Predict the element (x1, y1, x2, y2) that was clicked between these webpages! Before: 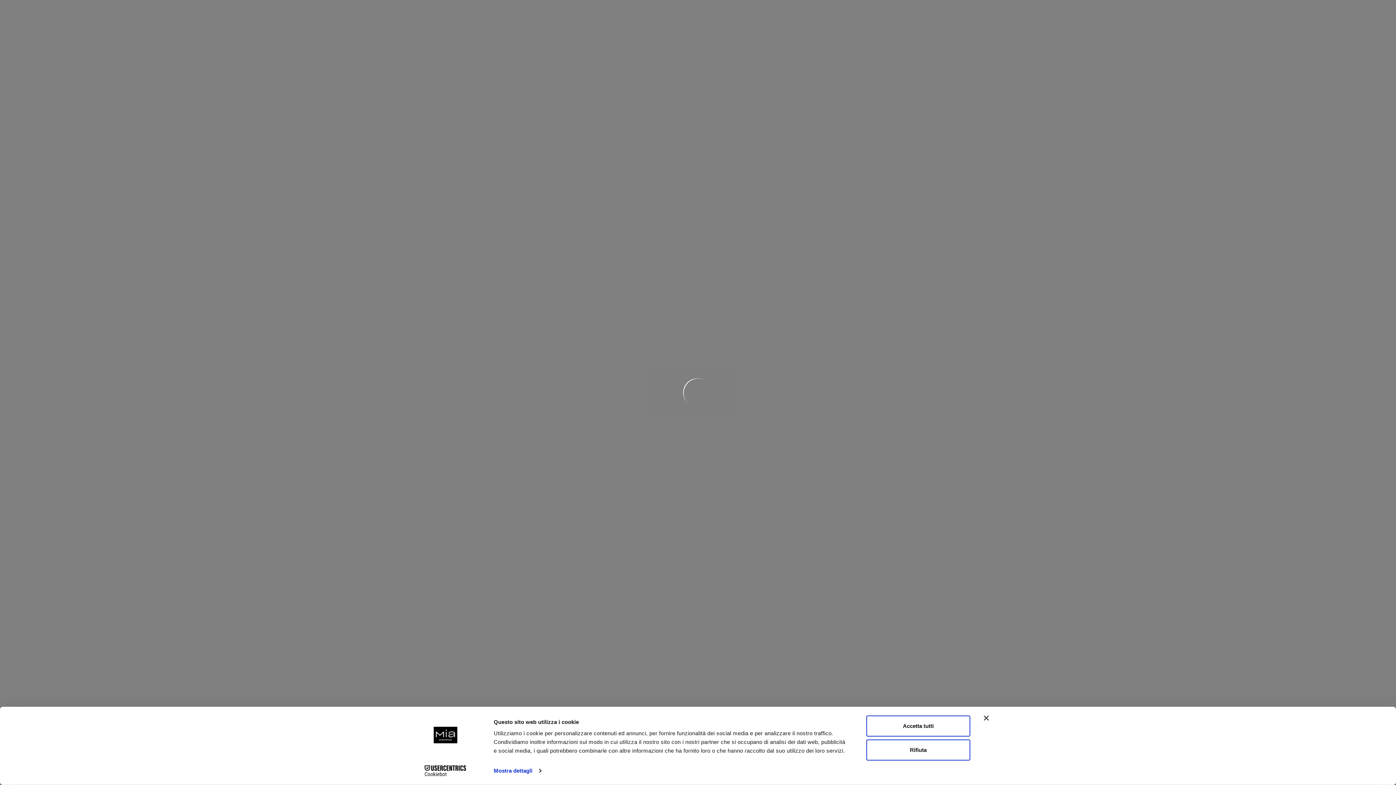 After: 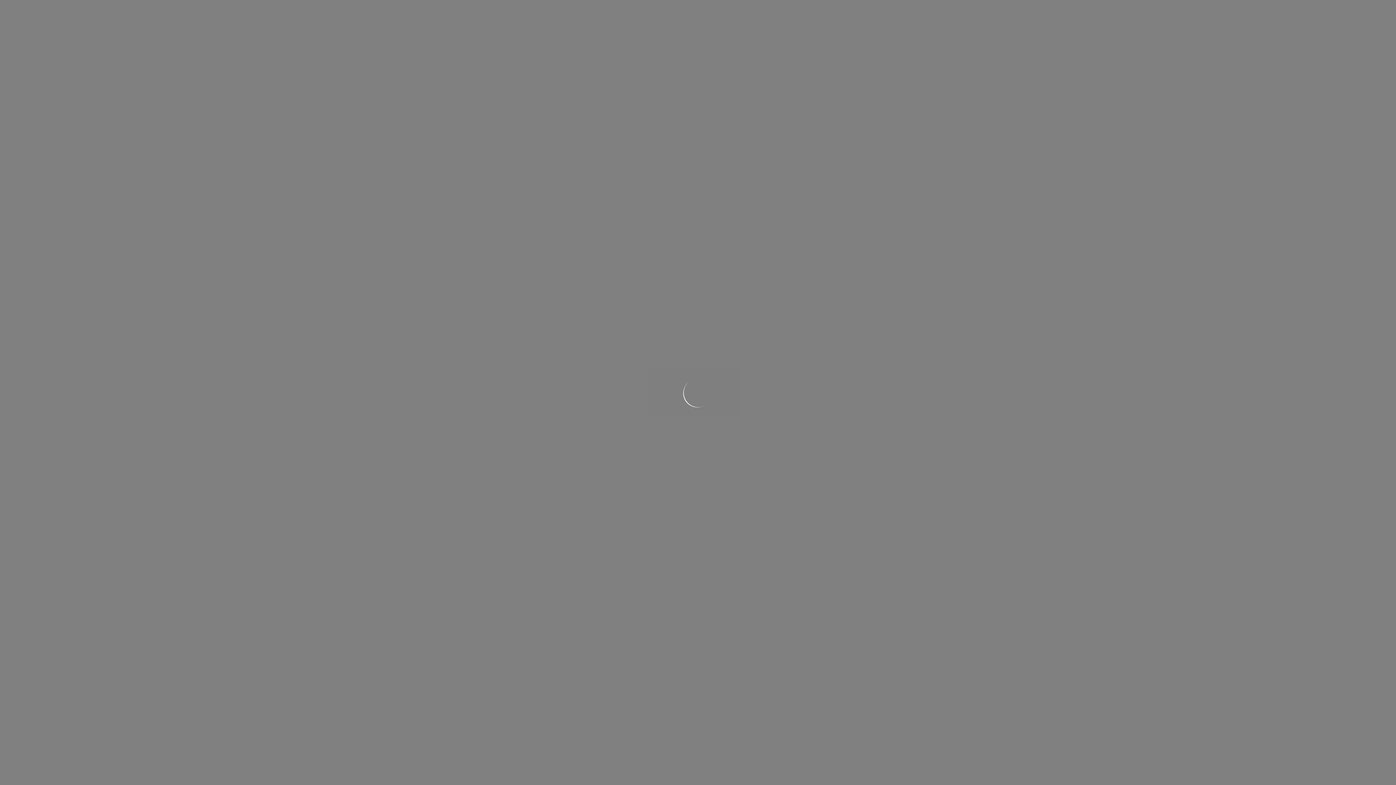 Action: bbox: (984, 715, 989, 721) label: Chiudi banner